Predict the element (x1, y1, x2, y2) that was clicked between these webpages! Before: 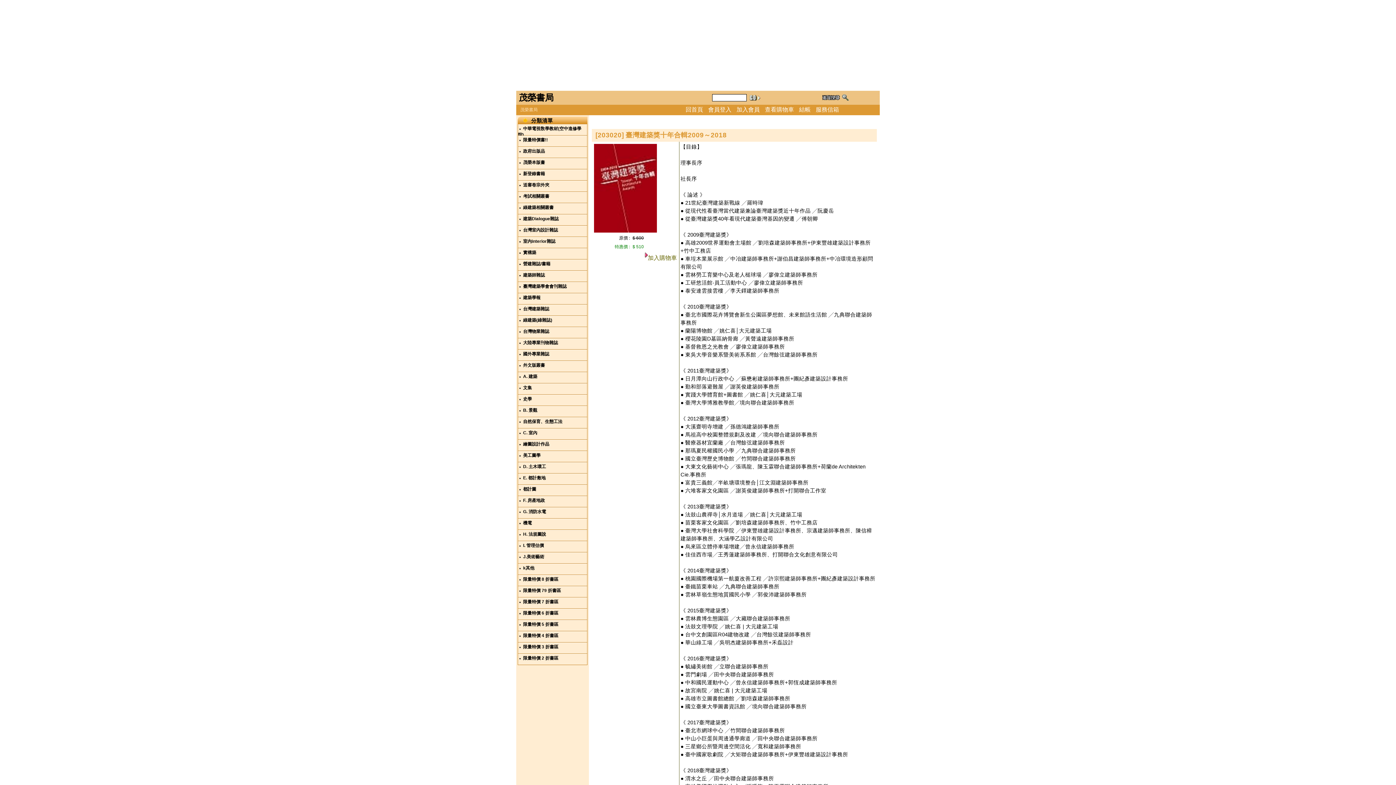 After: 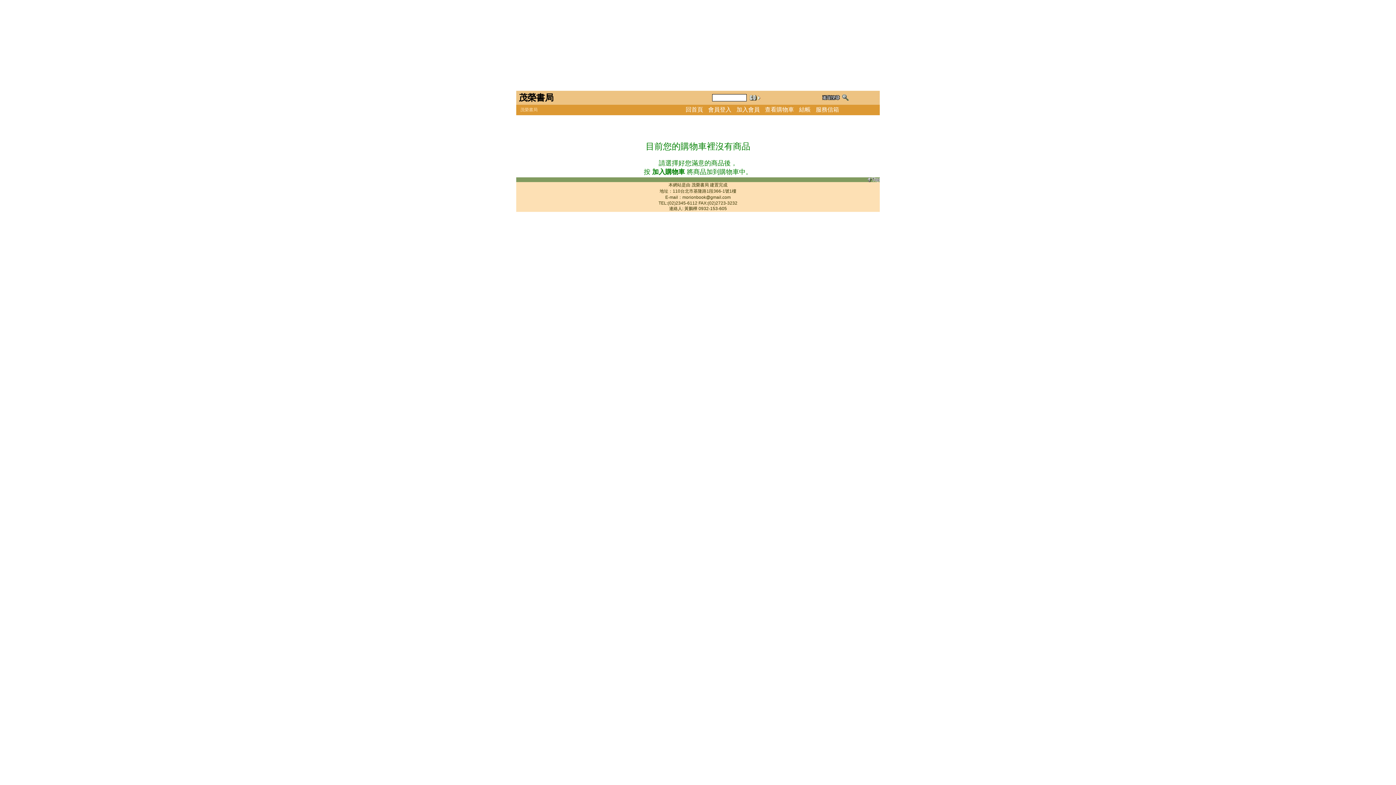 Action: bbox: (764, 106, 794, 113) label: 查看購物車